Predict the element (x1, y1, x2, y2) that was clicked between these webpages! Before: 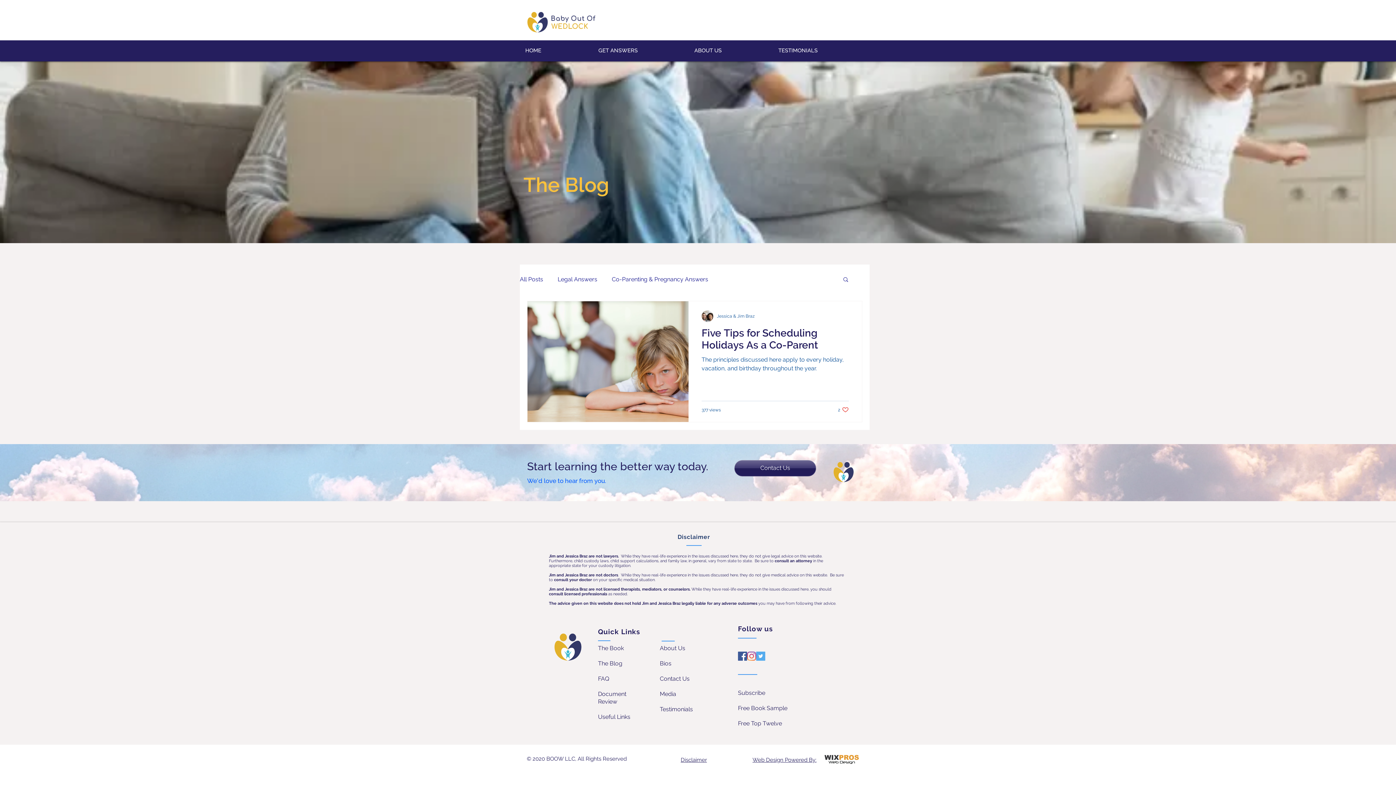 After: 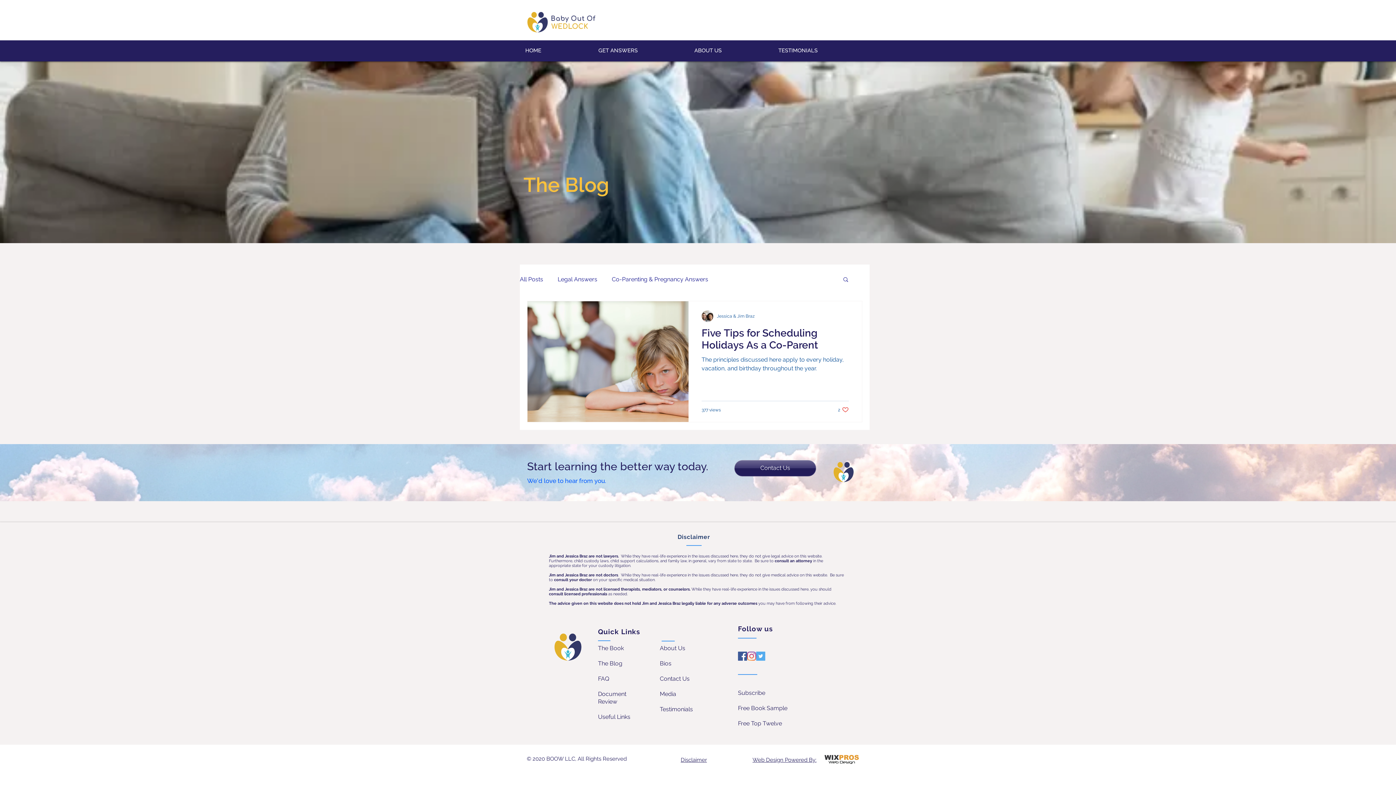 Action: label: Useful Links bbox: (598, 713, 630, 721)